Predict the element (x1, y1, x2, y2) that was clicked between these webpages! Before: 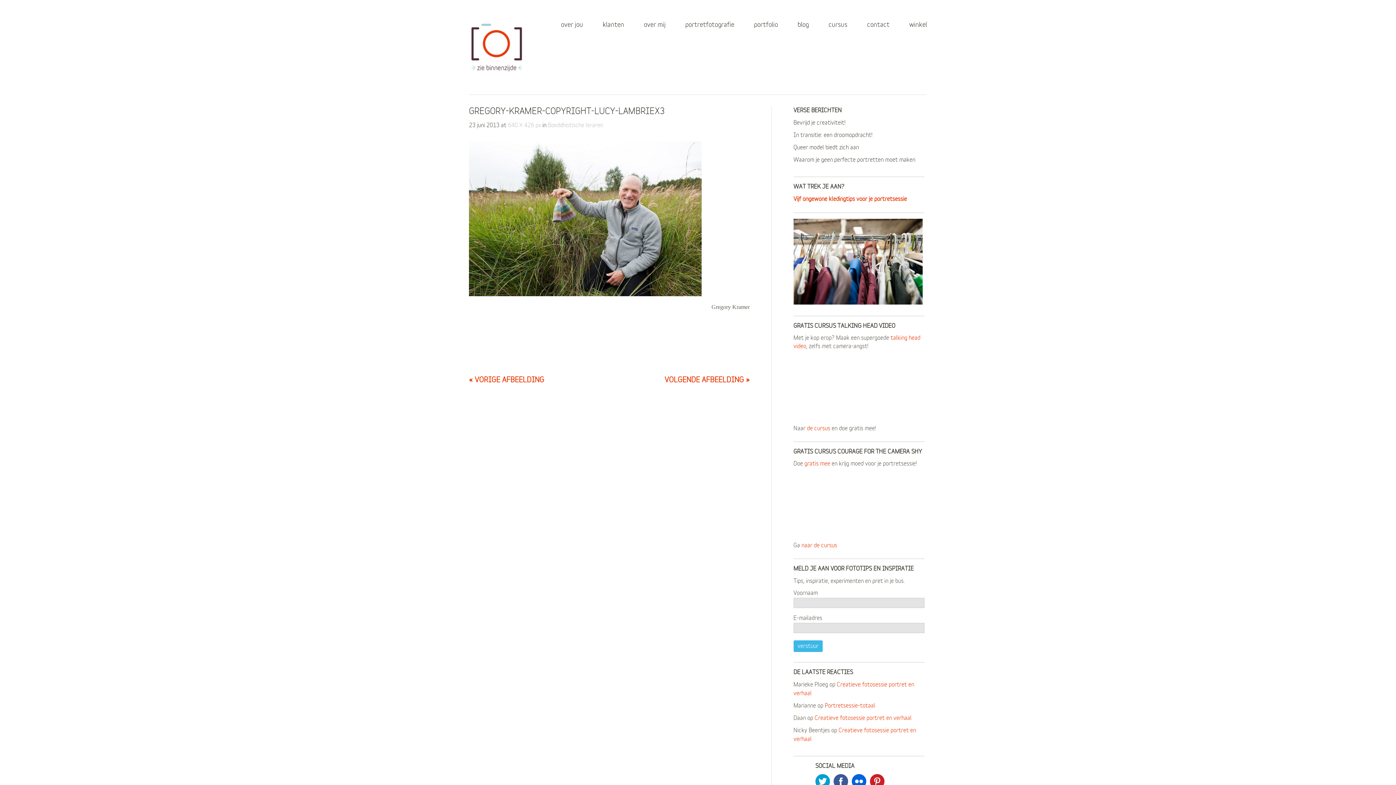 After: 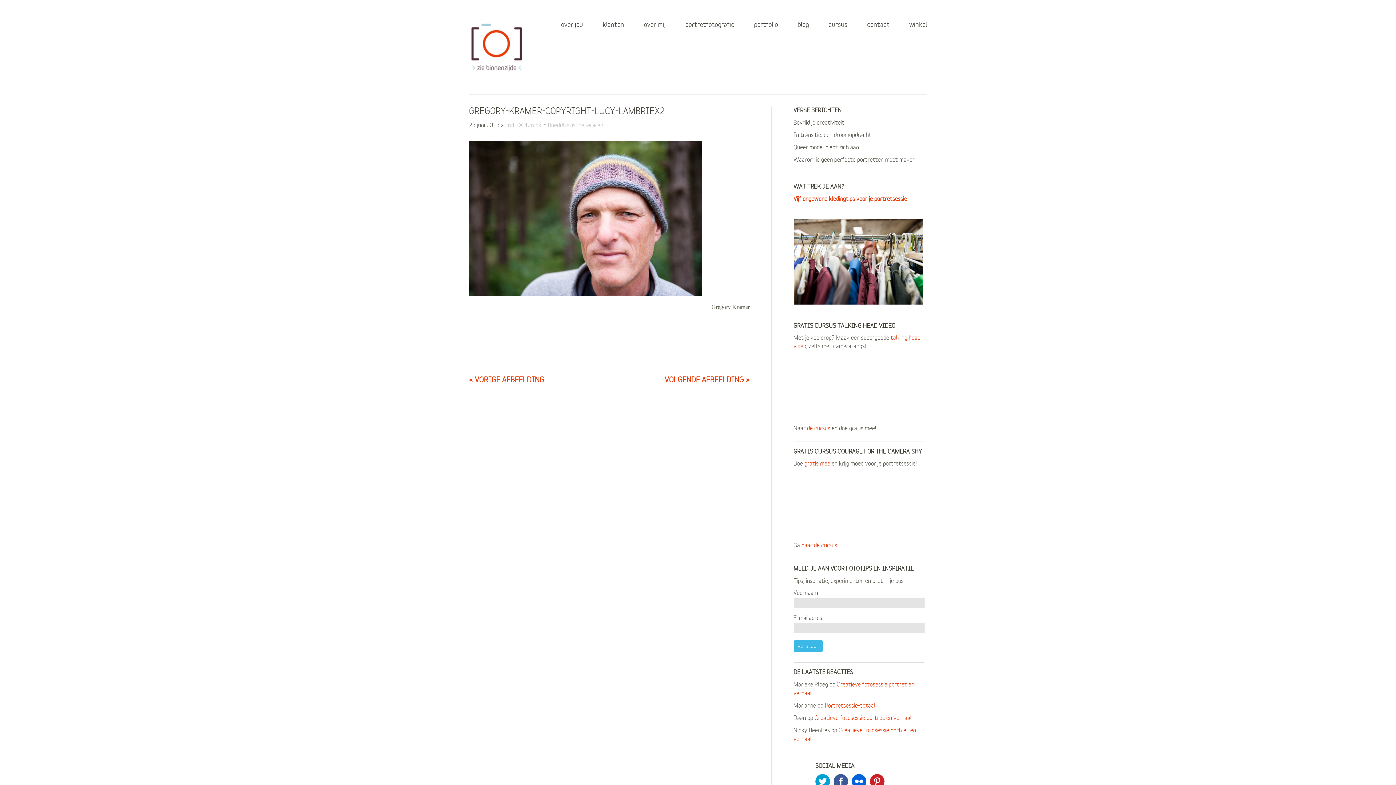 Action: bbox: (469, 291, 701, 297)